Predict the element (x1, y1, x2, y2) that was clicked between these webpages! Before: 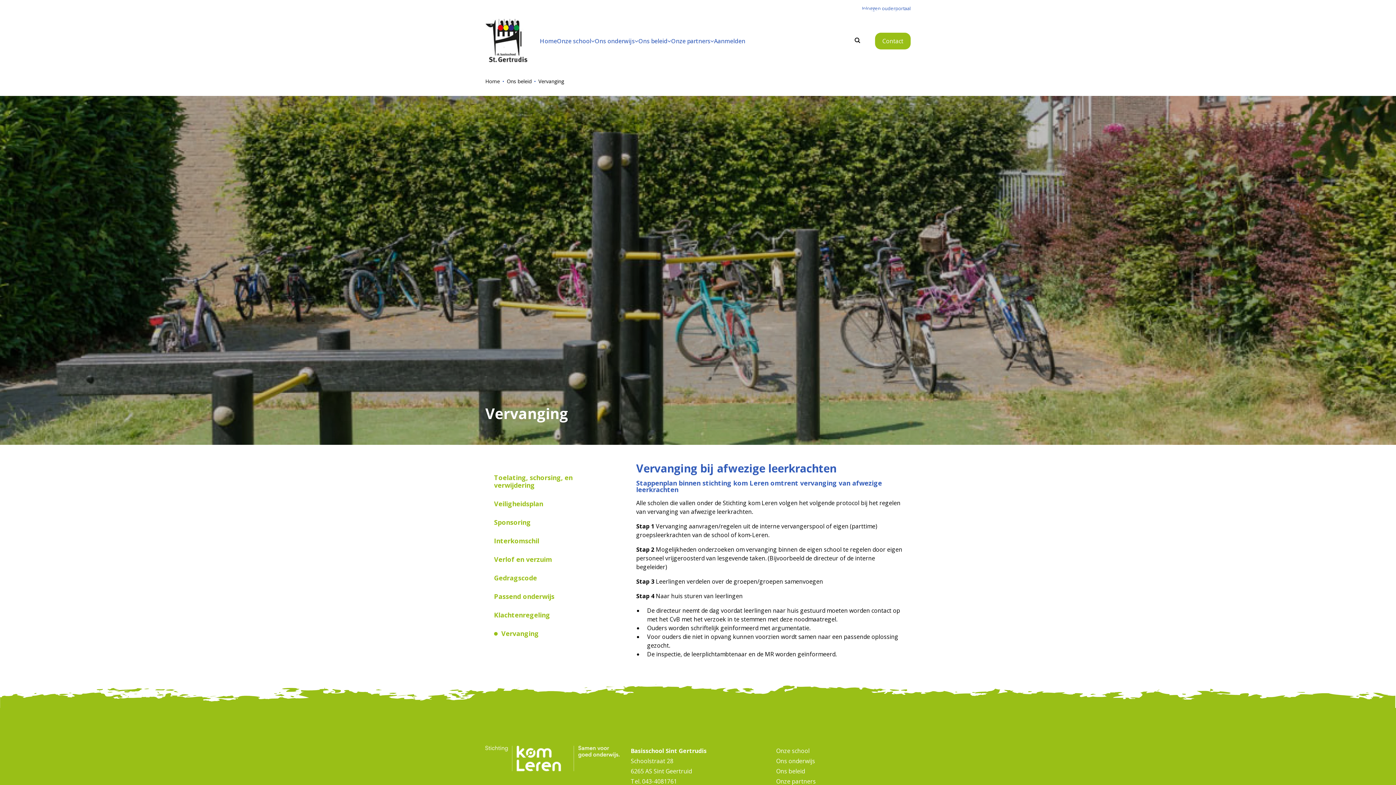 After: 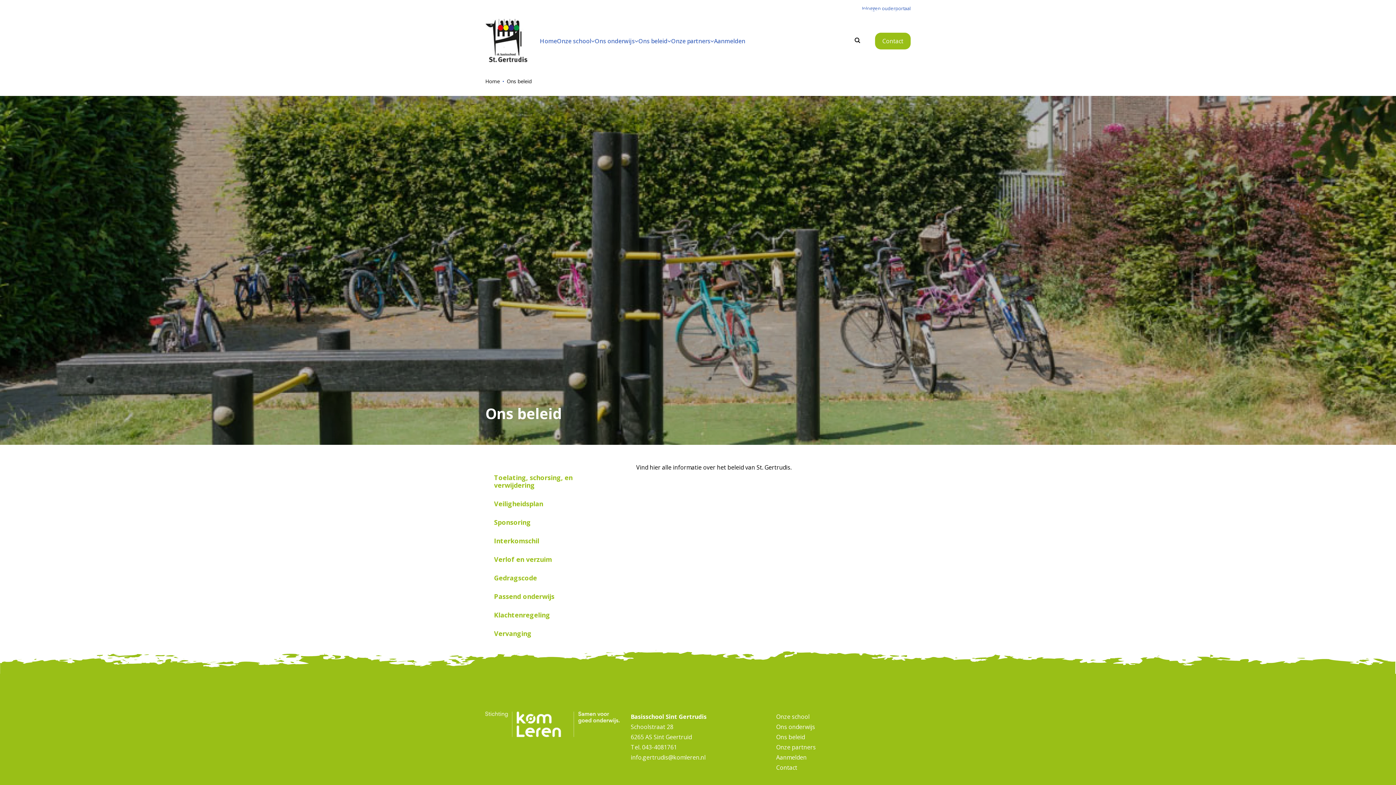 Action: label: Ons beleid bbox: (638, 36, 667, 45)